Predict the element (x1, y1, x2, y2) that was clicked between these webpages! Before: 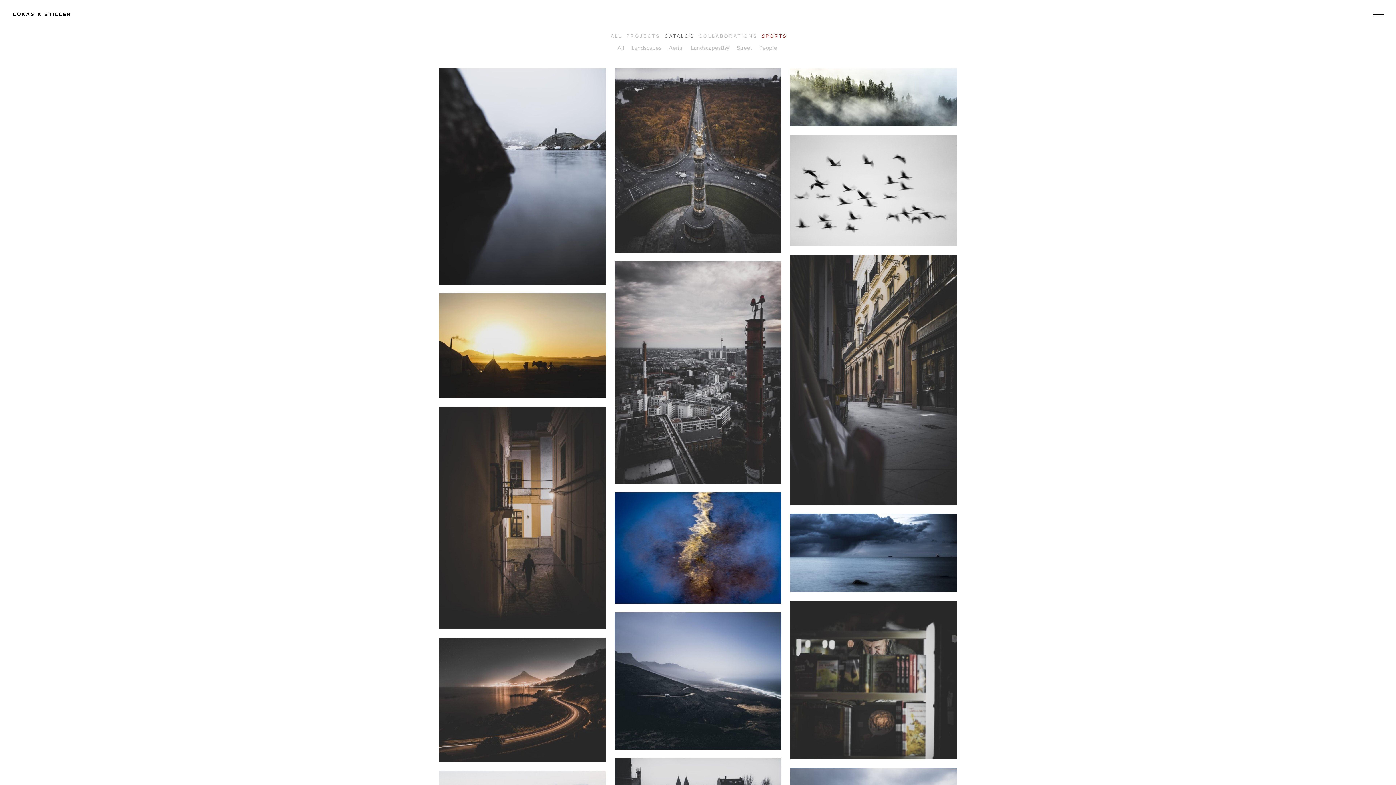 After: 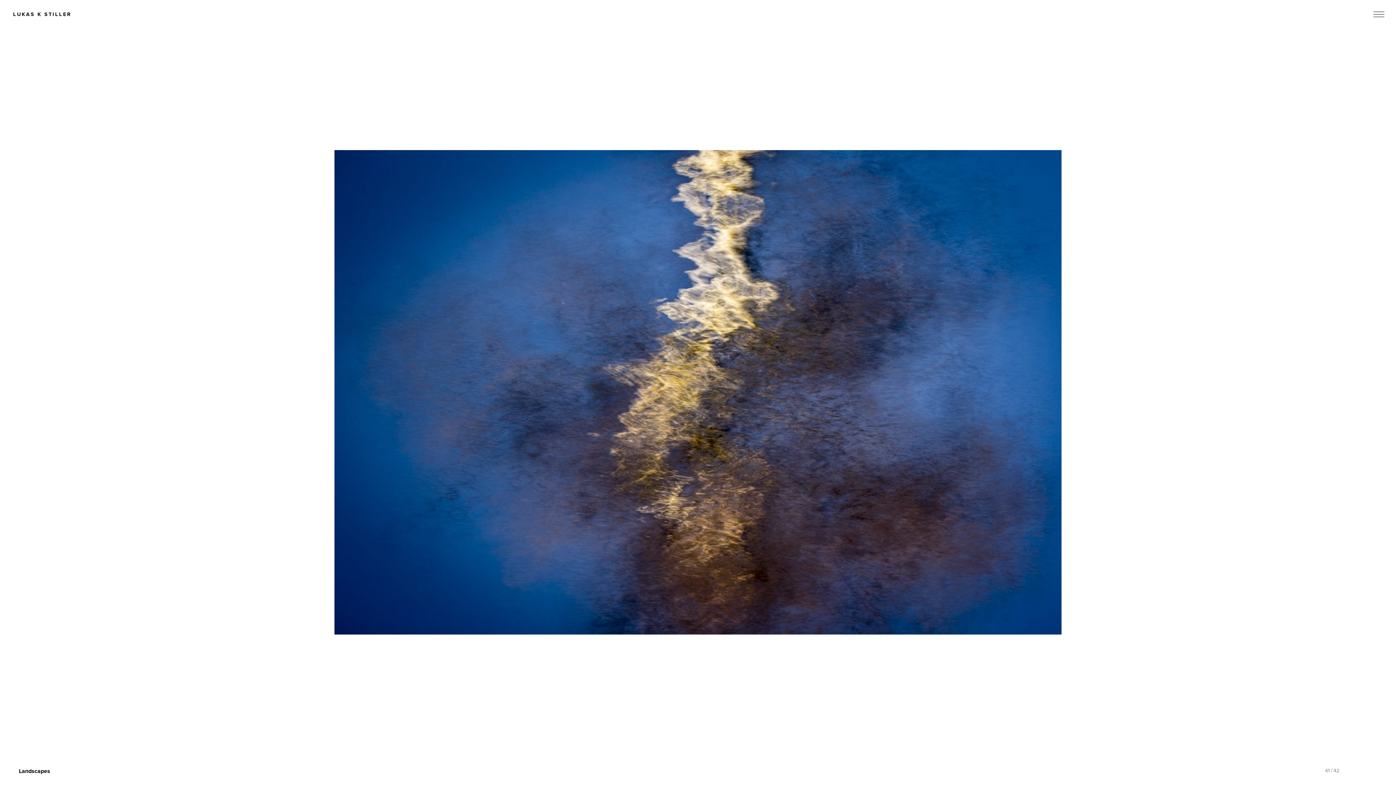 Action: bbox: (614, 492, 781, 603)